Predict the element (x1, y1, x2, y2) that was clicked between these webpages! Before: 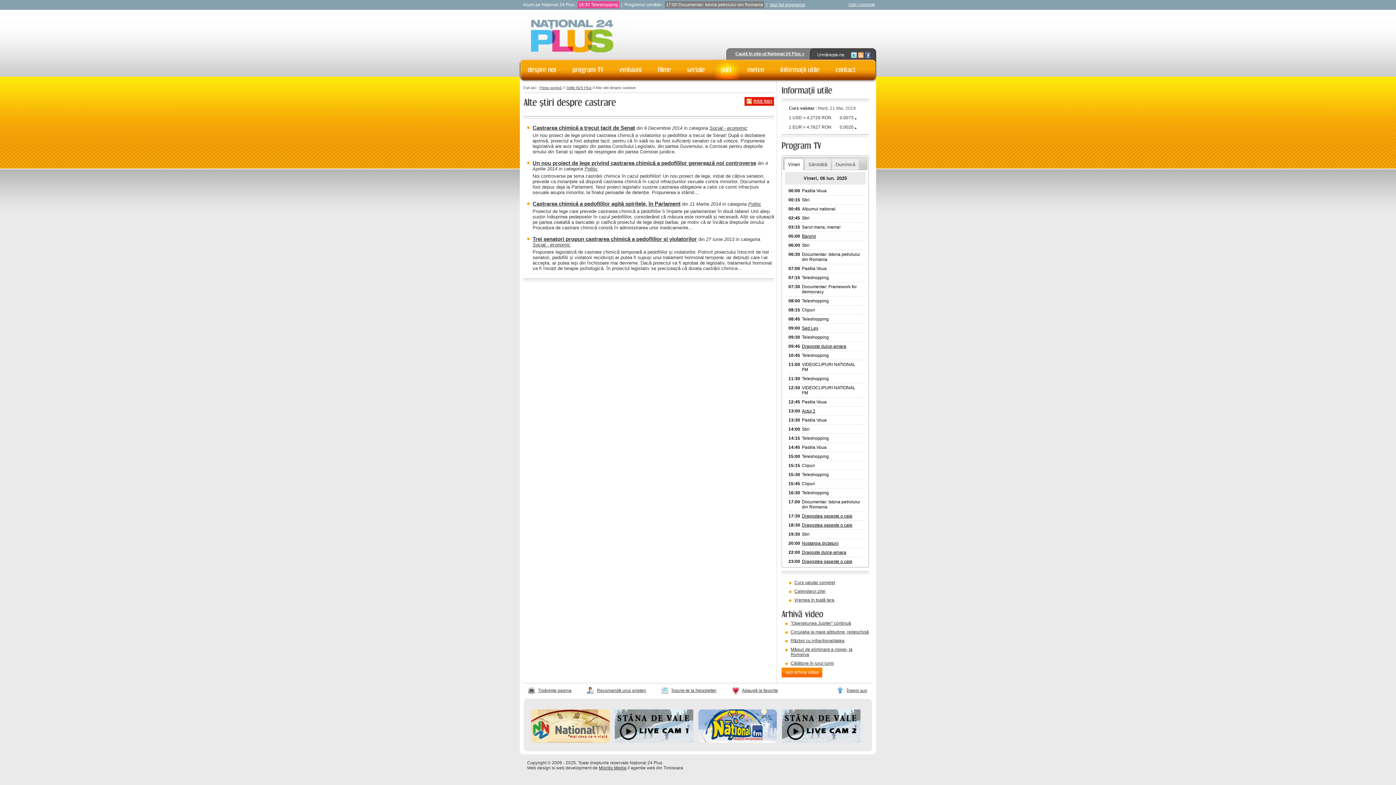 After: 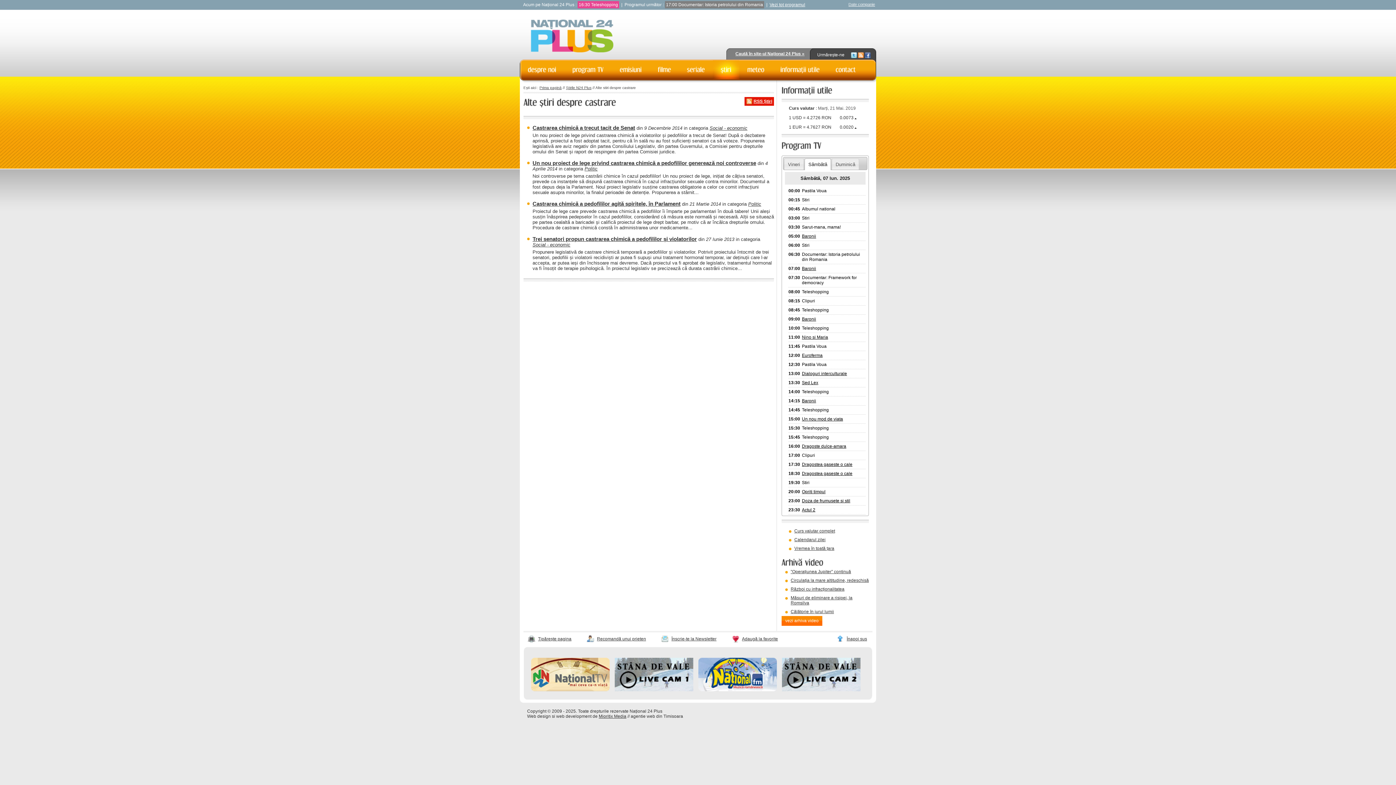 Action: bbox: (805, 159, 830, 169) label: Sâmbătă